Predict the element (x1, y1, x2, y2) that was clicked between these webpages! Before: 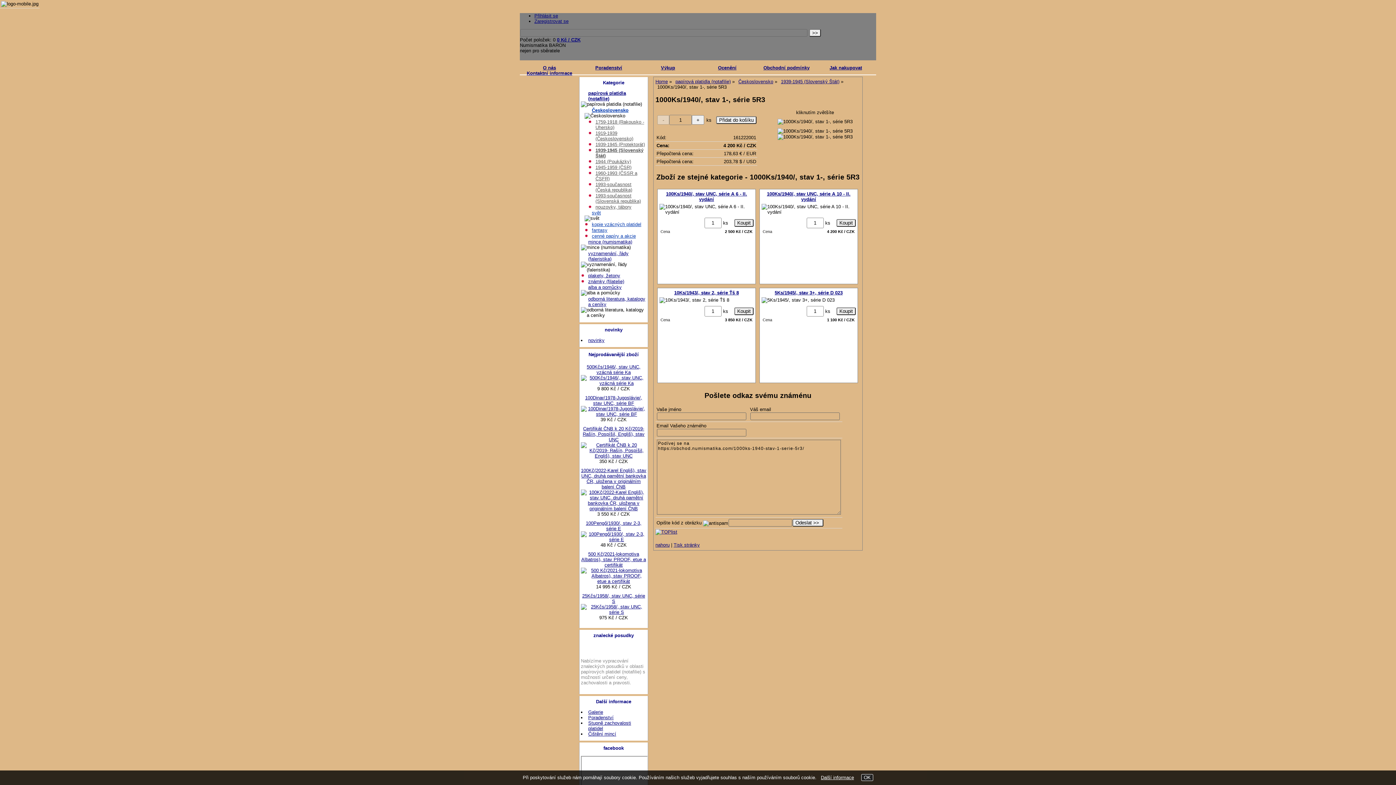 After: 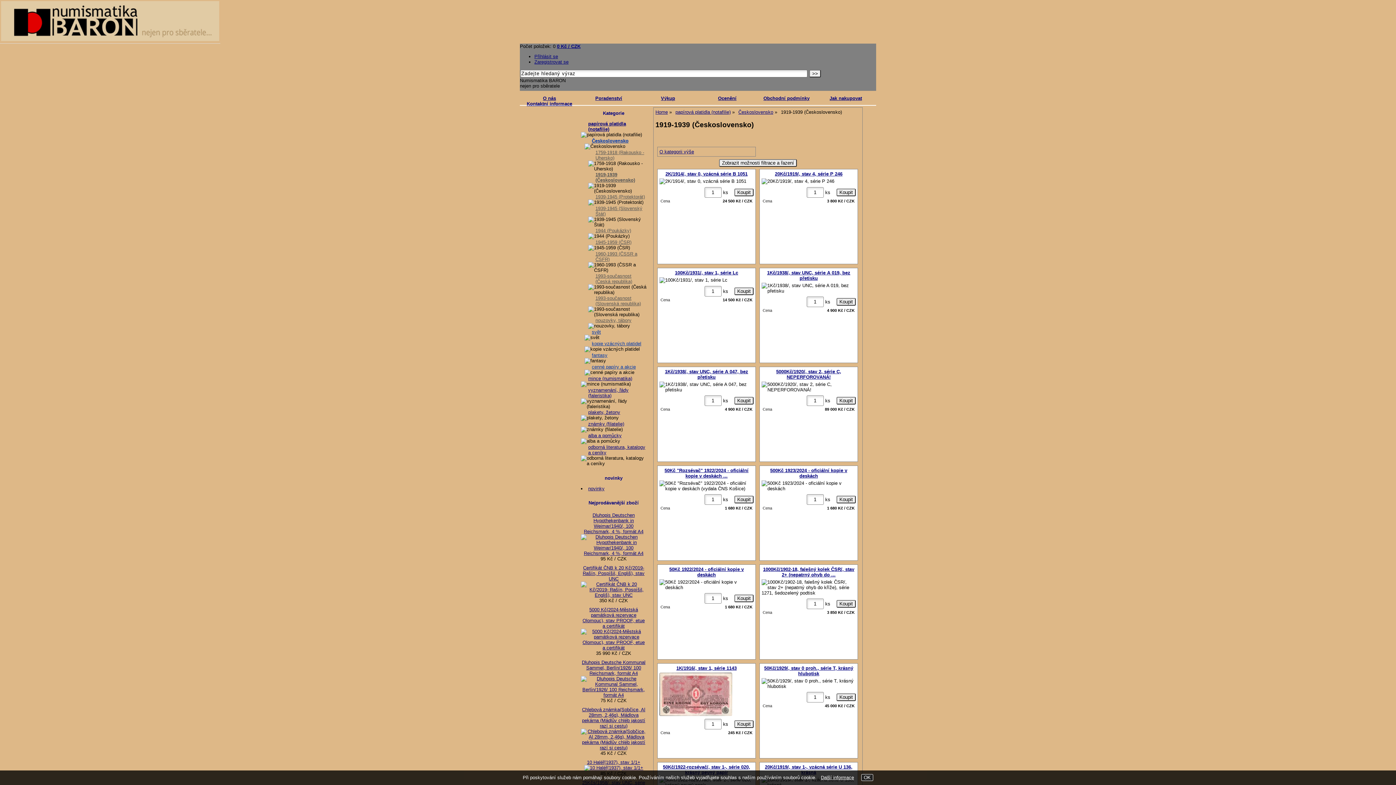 Action: label: 1919-1939 (Československo) bbox: (595, 130, 633, 141)